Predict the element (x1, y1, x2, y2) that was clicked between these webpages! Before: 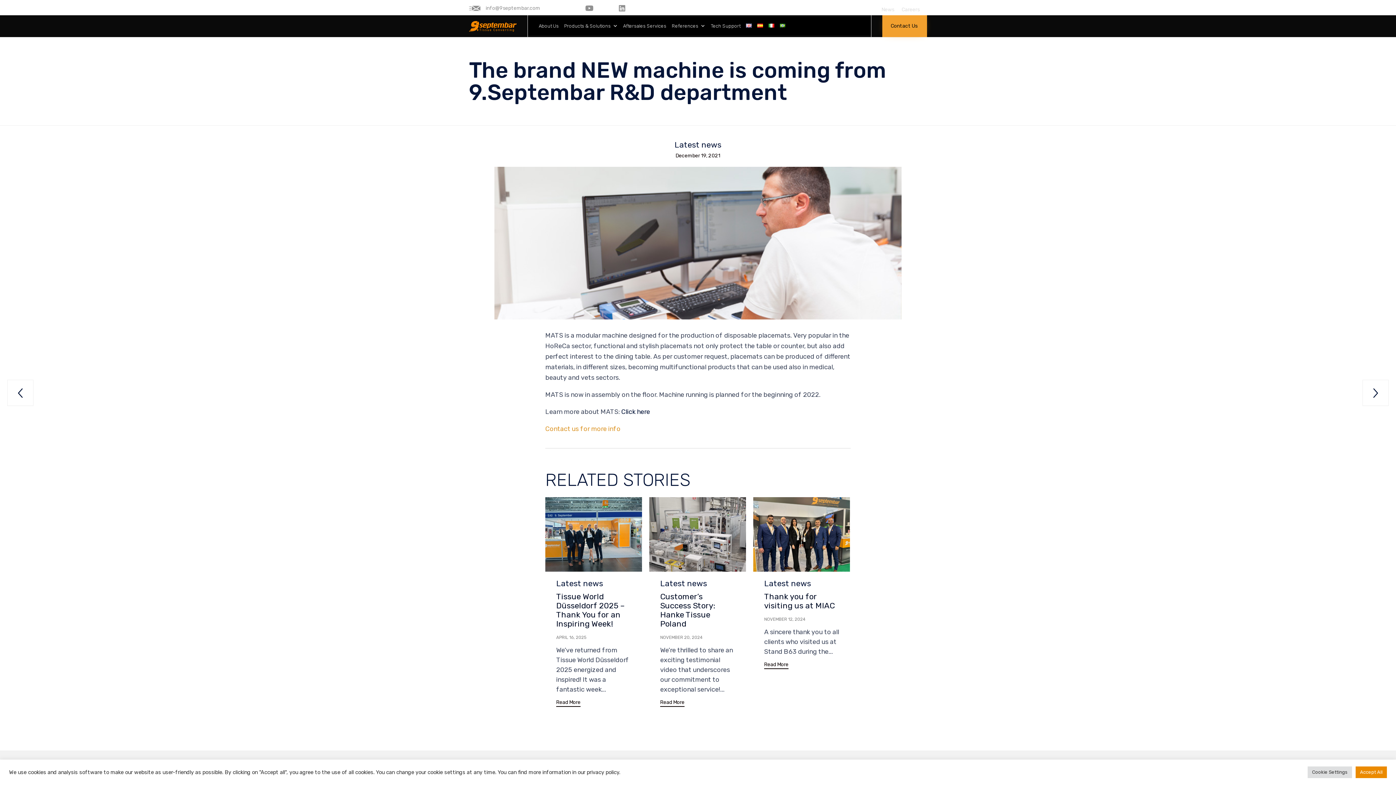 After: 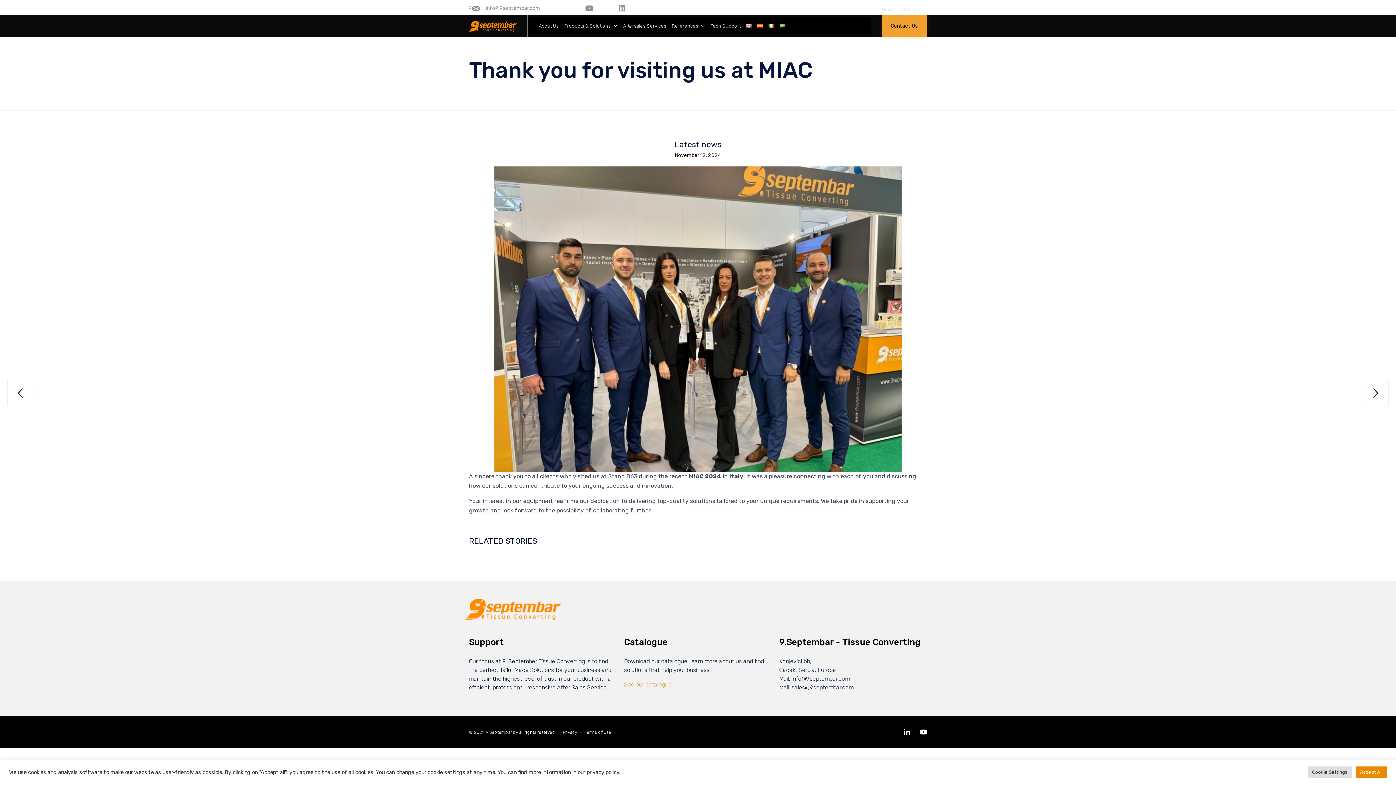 Action: bbox: (753, 497, 850, 571) label: vamtam-theme-circle-post